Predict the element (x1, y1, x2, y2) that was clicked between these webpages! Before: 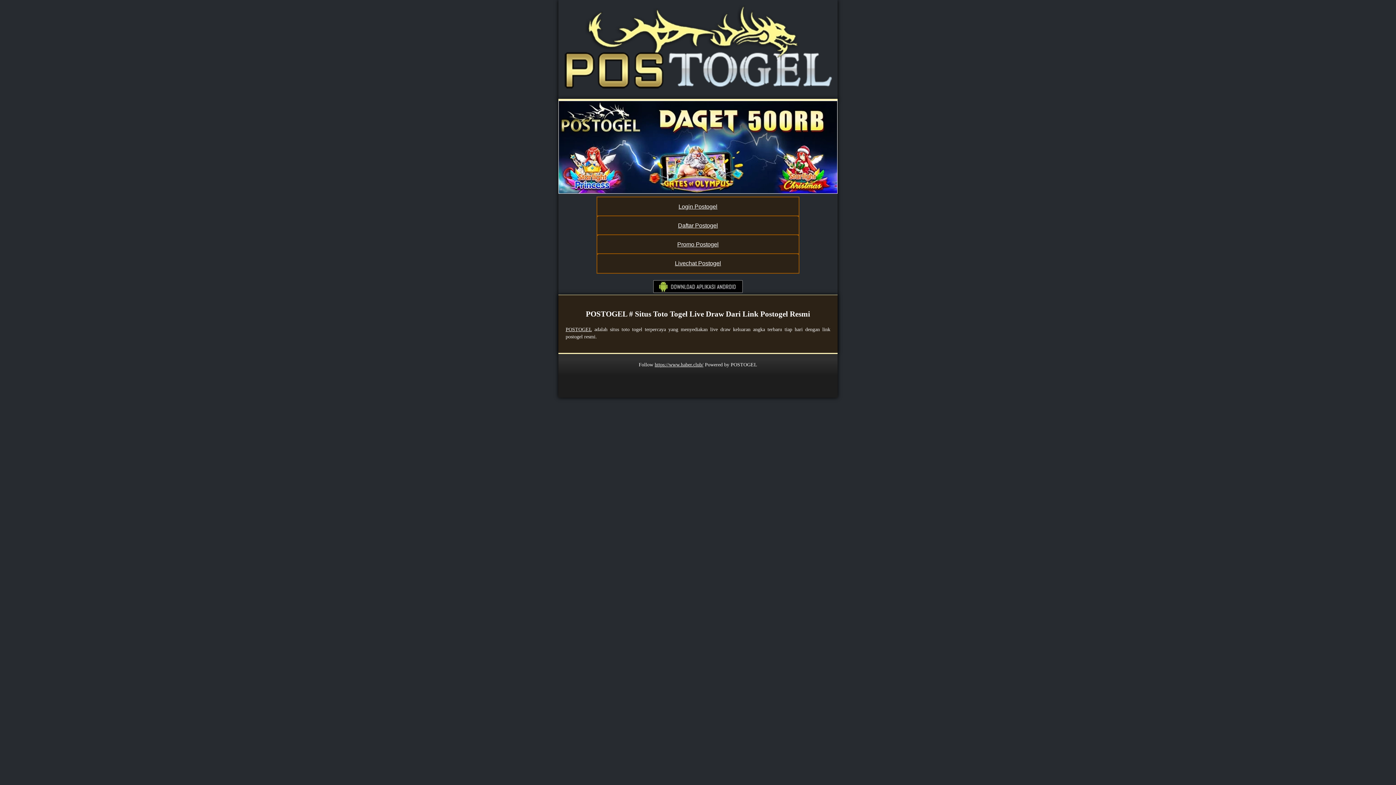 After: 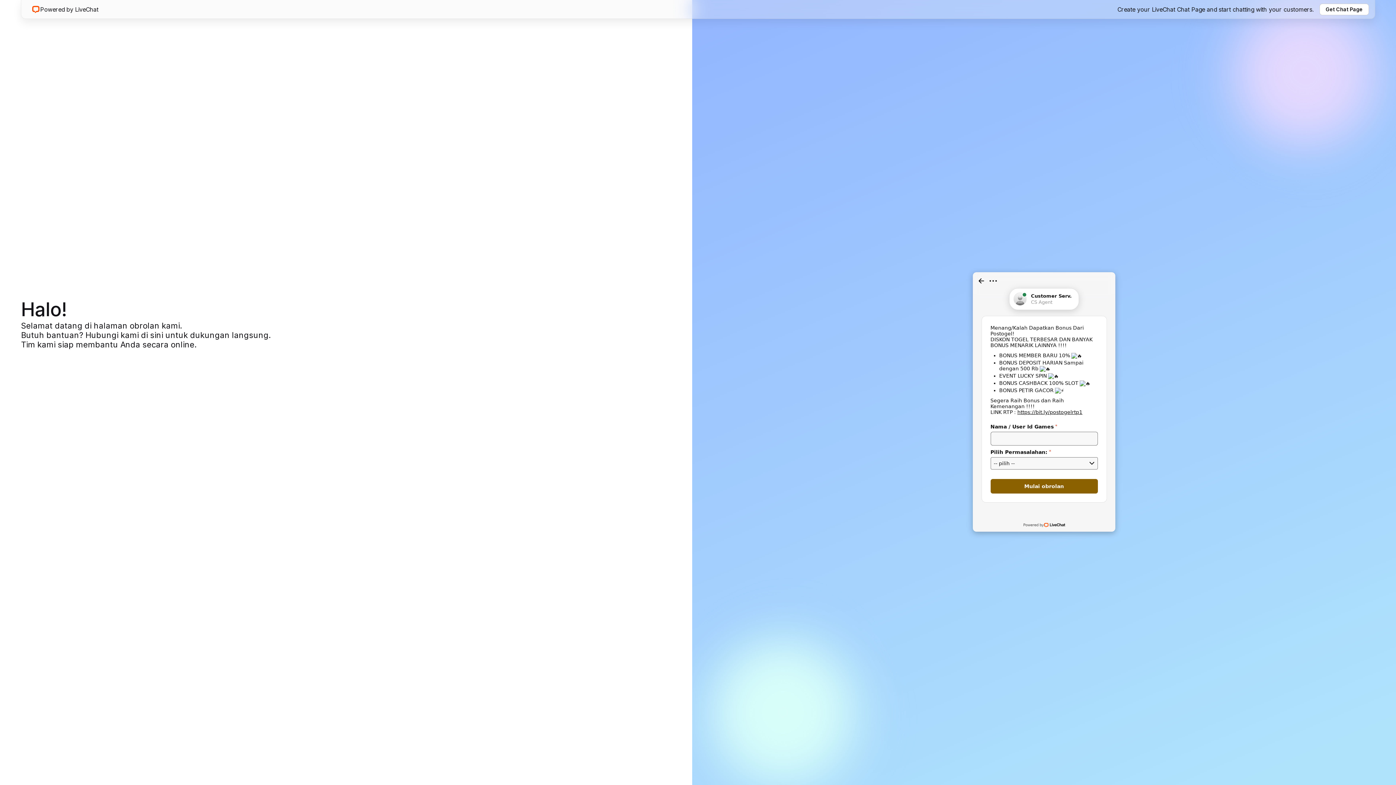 Action: bbox: (597, 254, 798, 273) label: Livechat Postogel